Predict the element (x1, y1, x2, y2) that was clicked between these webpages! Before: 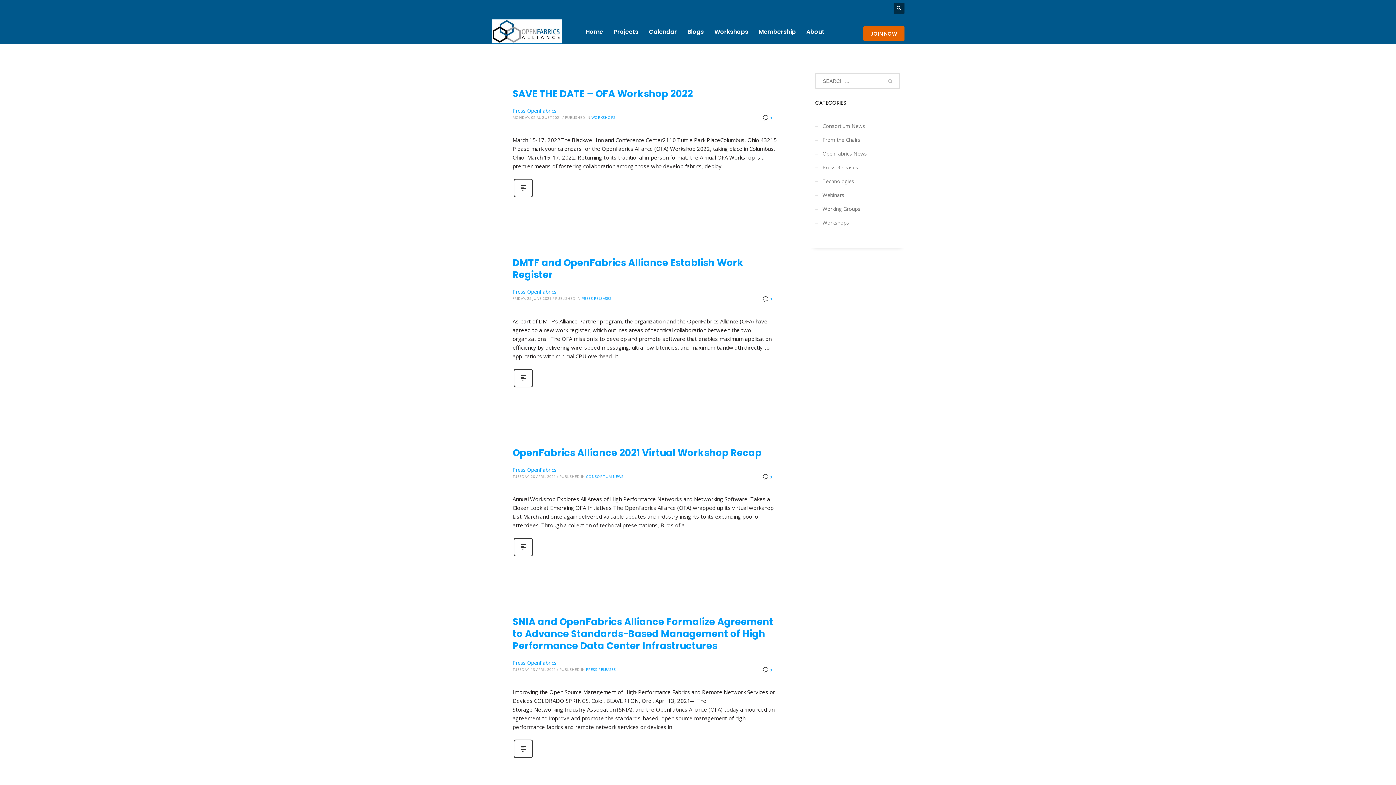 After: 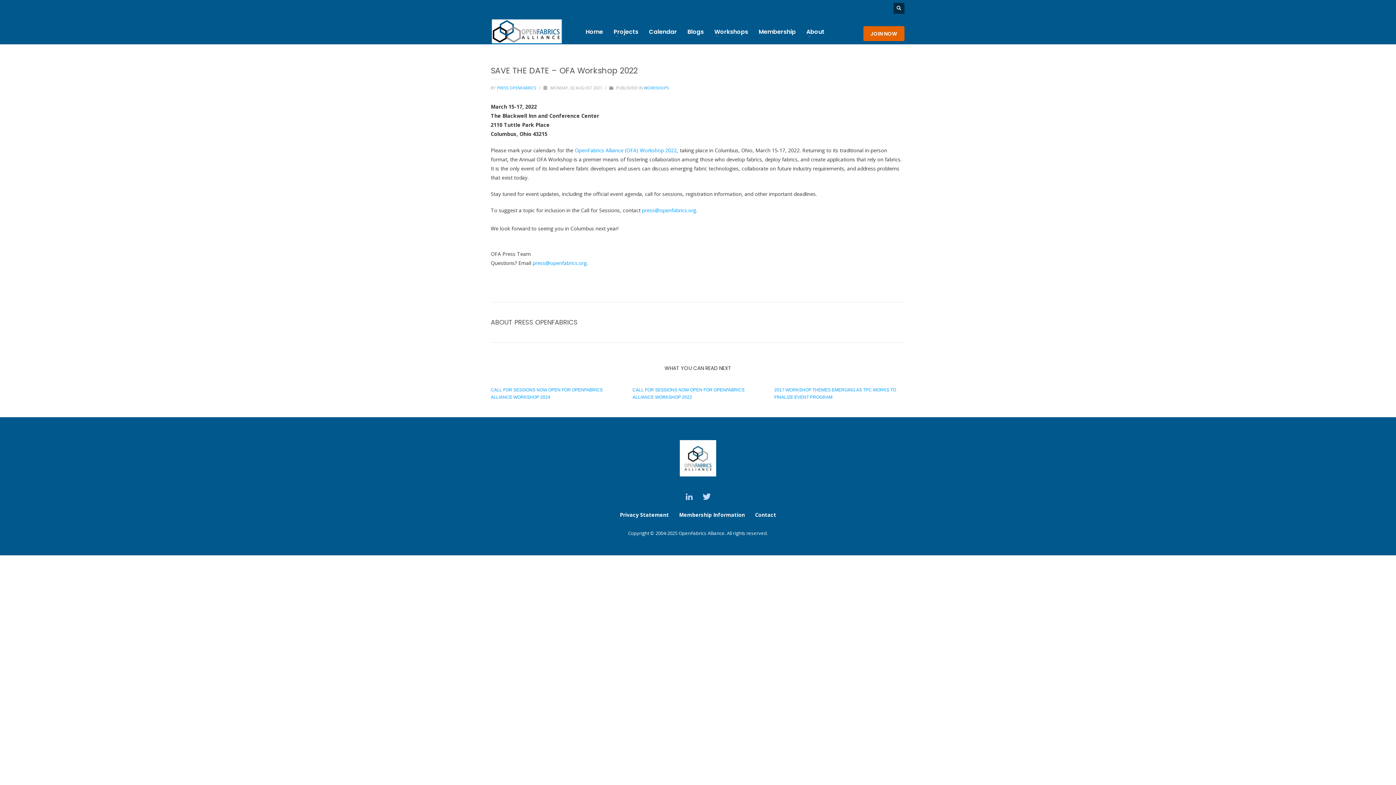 Action: bbox: (512, 193, 534, 200)